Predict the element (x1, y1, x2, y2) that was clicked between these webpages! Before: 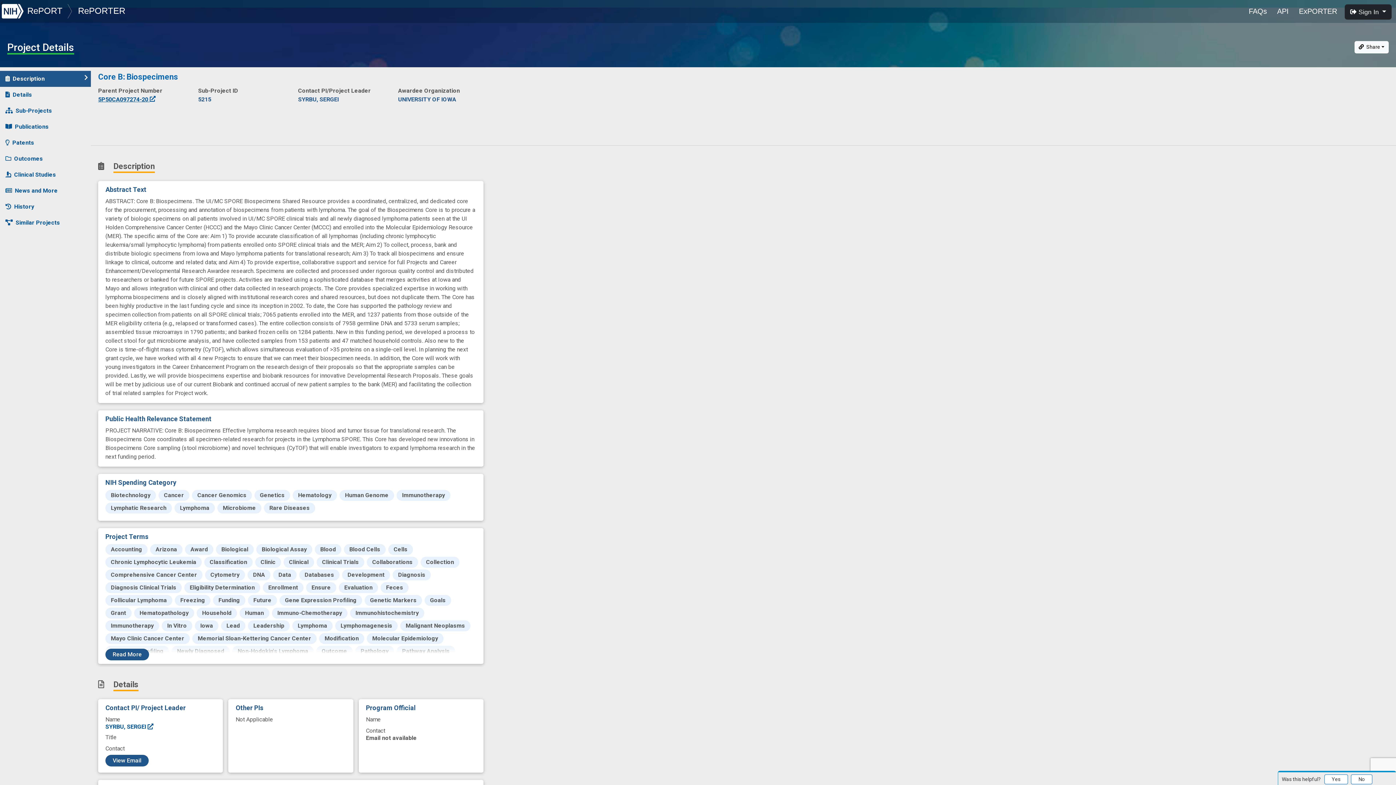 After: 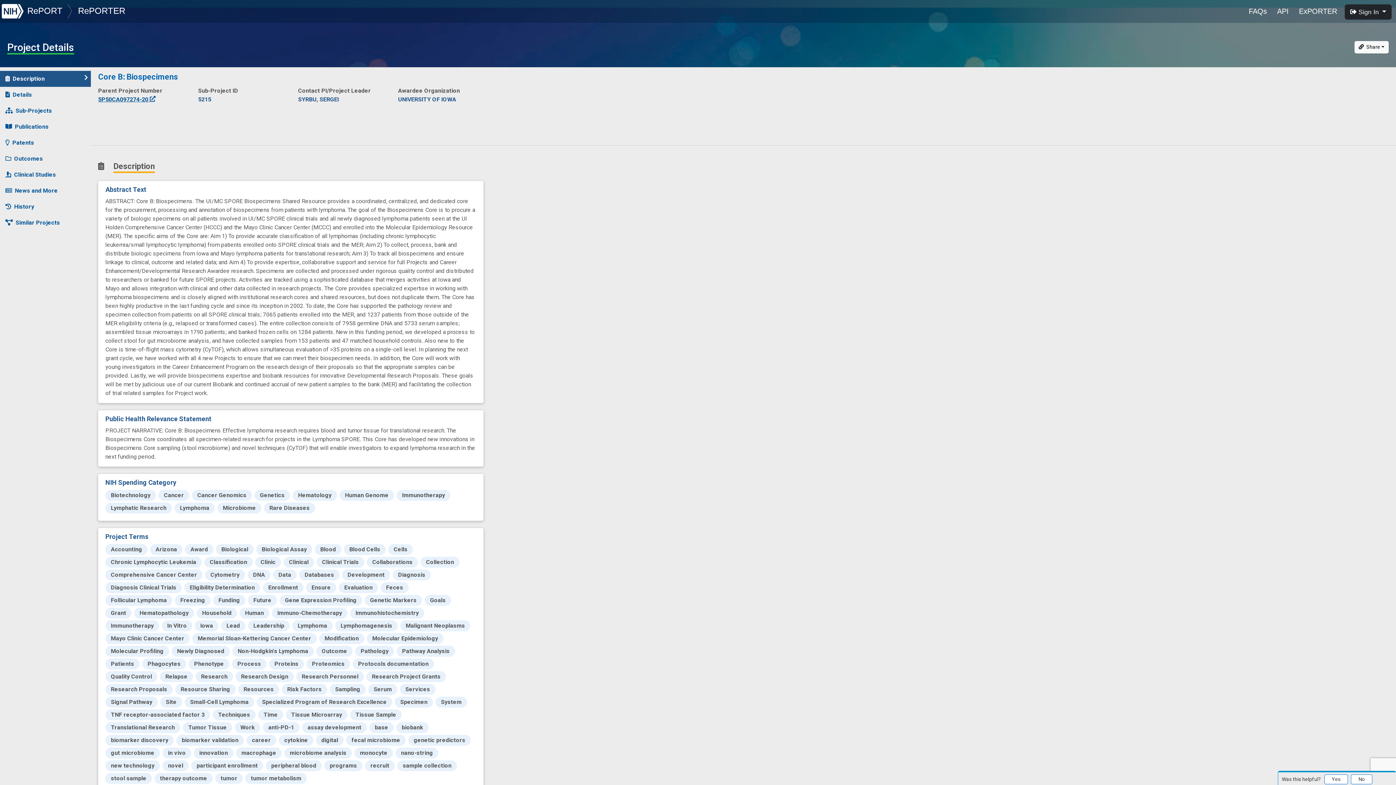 Action: label: Read More bbox: (105, 648, 149, 660)